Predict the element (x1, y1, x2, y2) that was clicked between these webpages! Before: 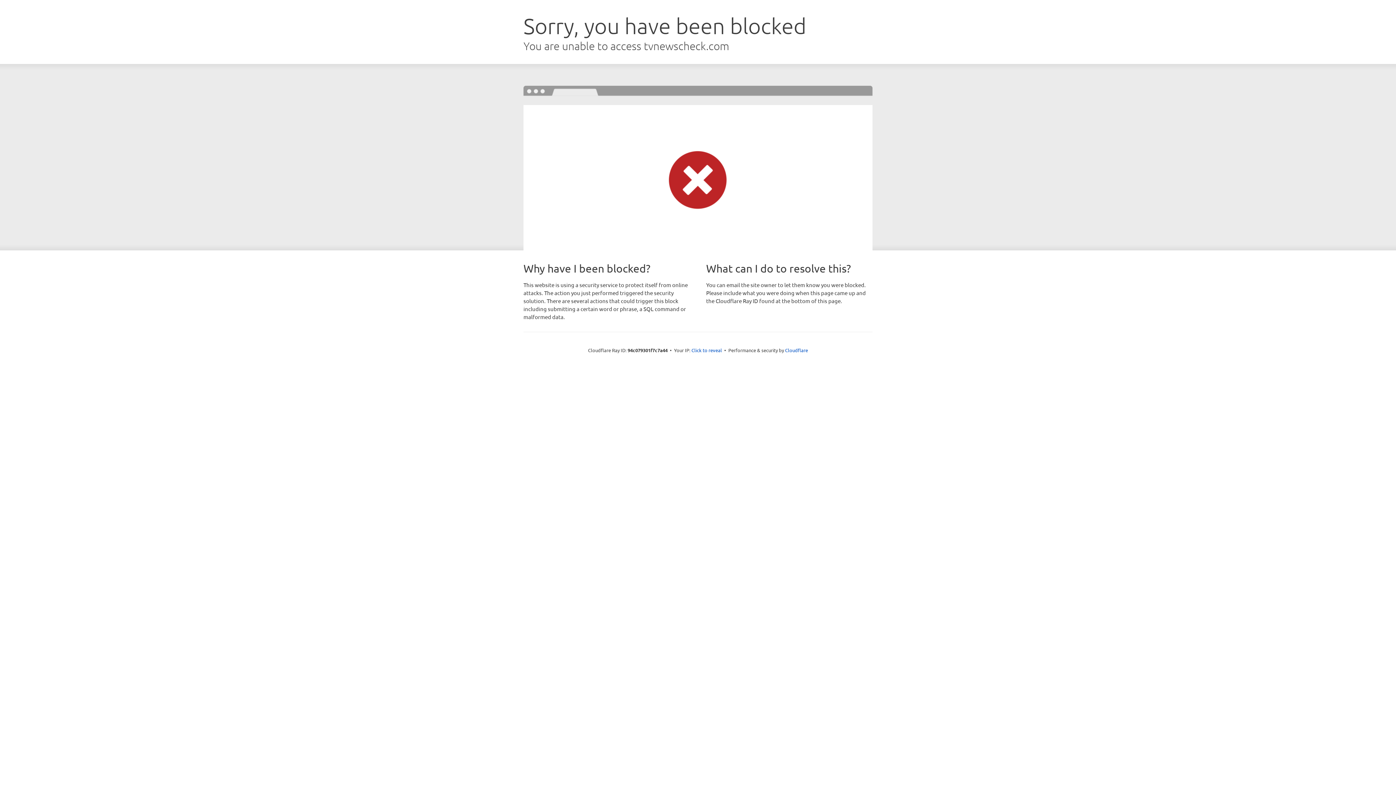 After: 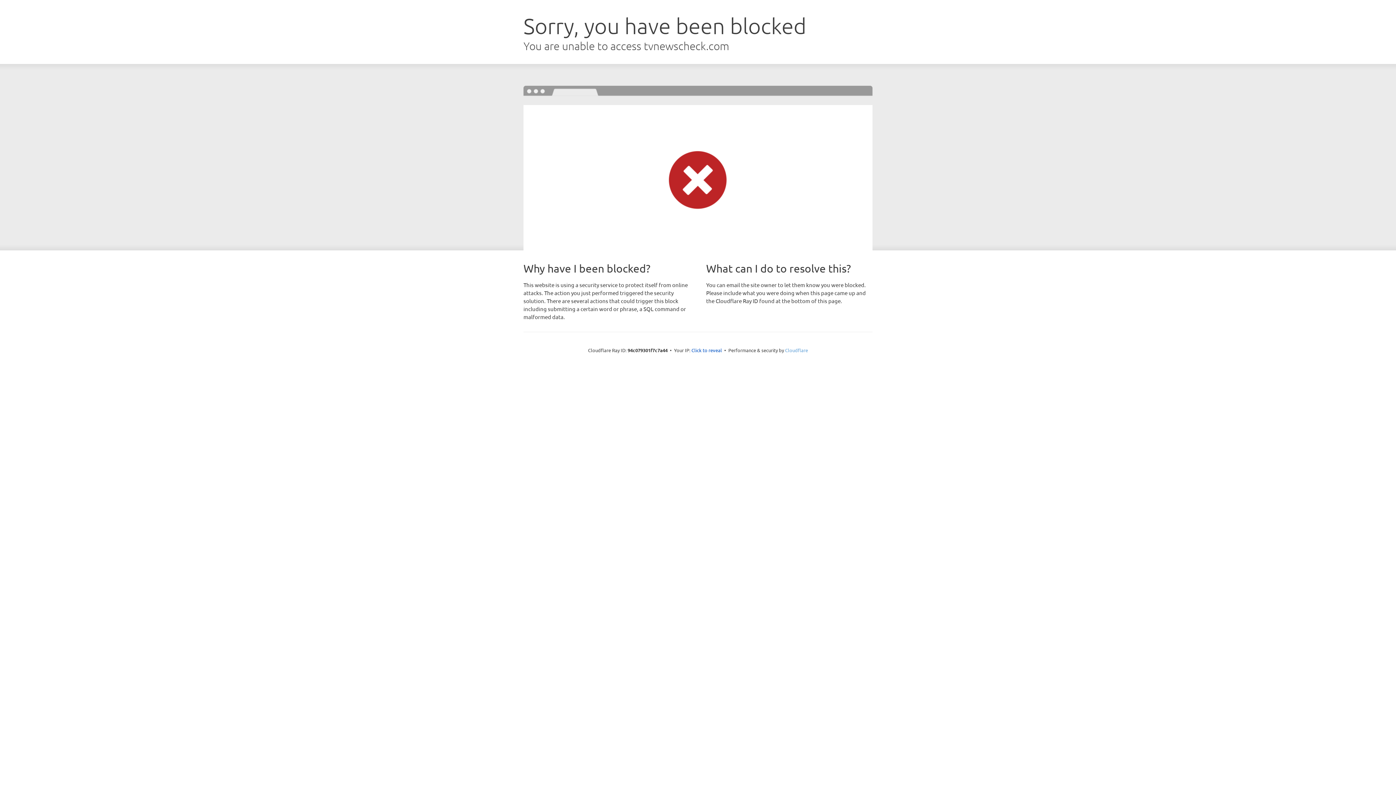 Action: bbox: (785, 347, 808, 353) label: Cloudflare